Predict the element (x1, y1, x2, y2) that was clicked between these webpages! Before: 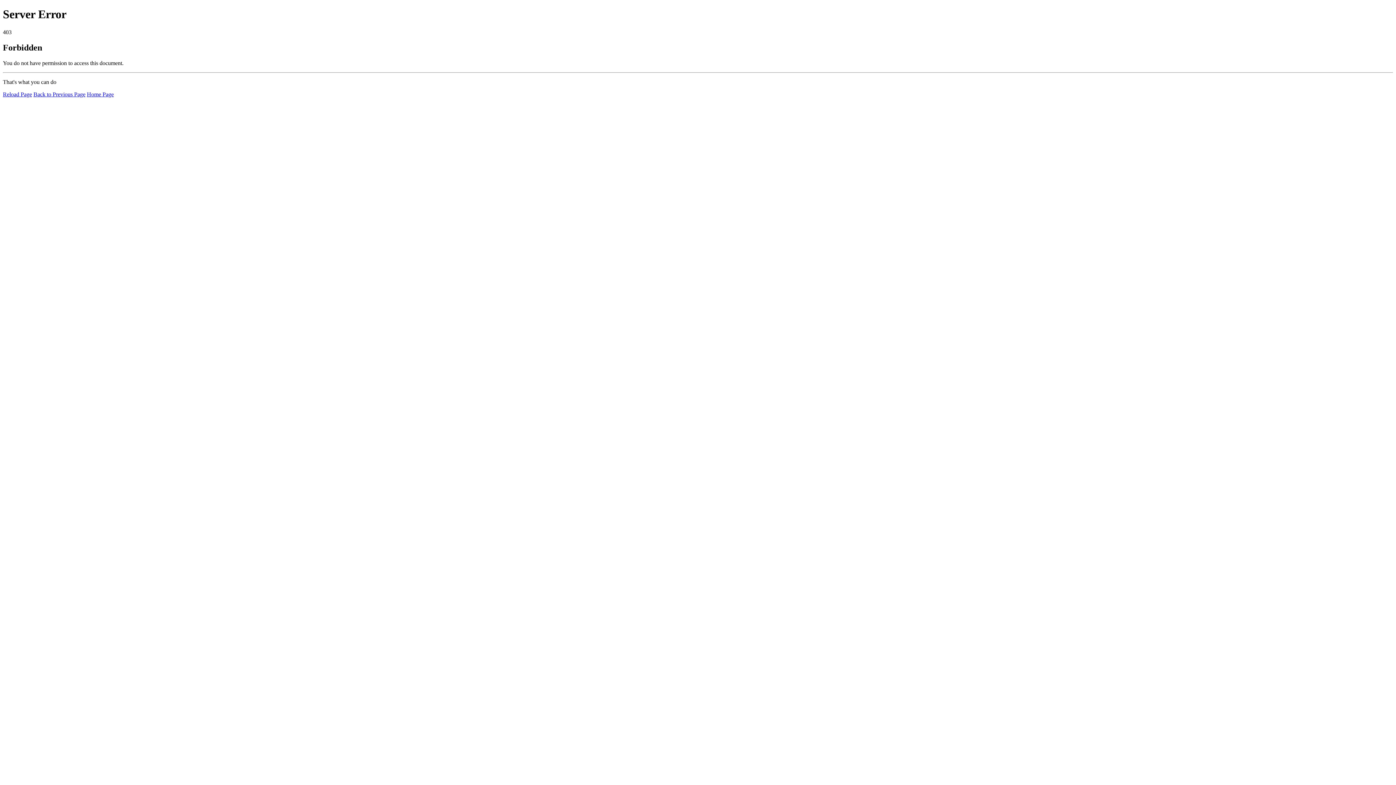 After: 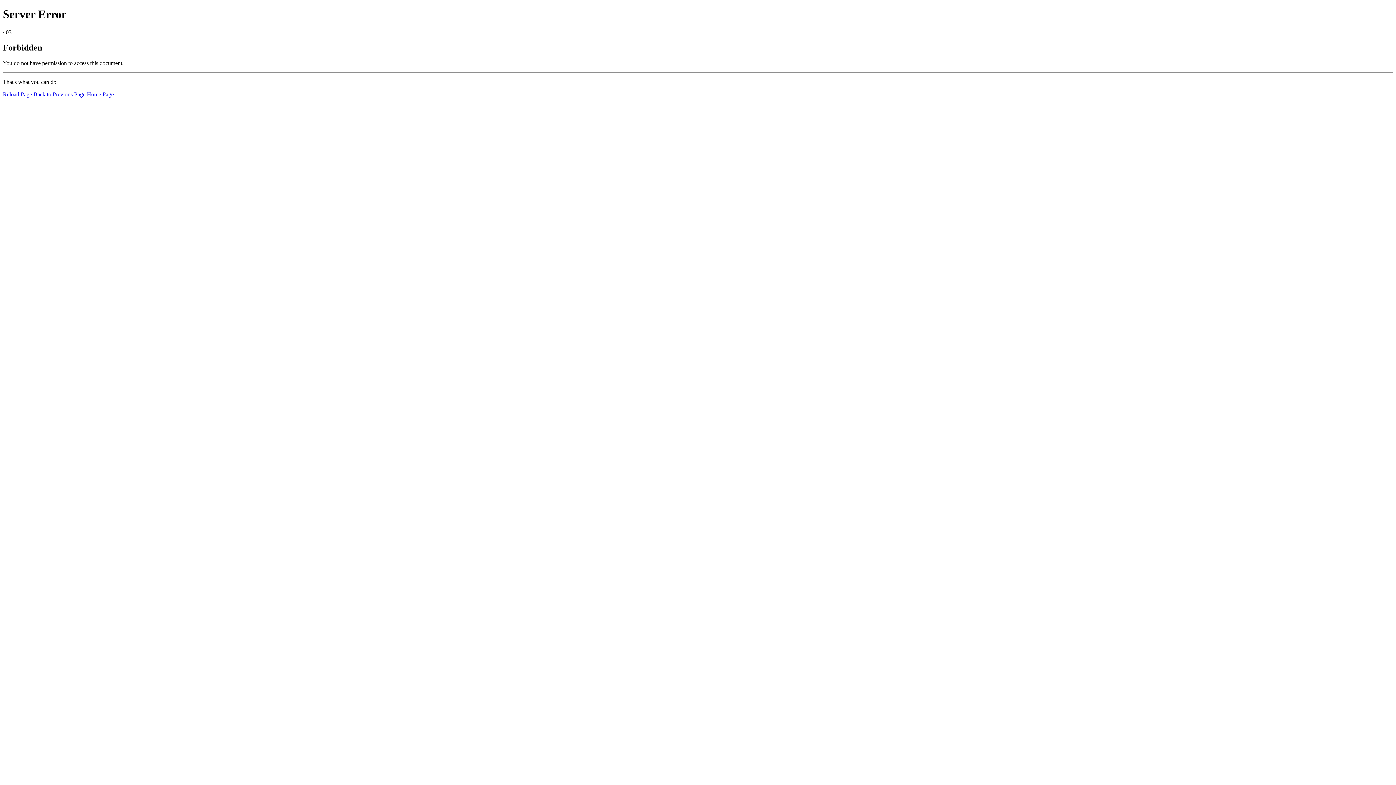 Action: bbox: (2, 91, 32, 97) label: Reload Page